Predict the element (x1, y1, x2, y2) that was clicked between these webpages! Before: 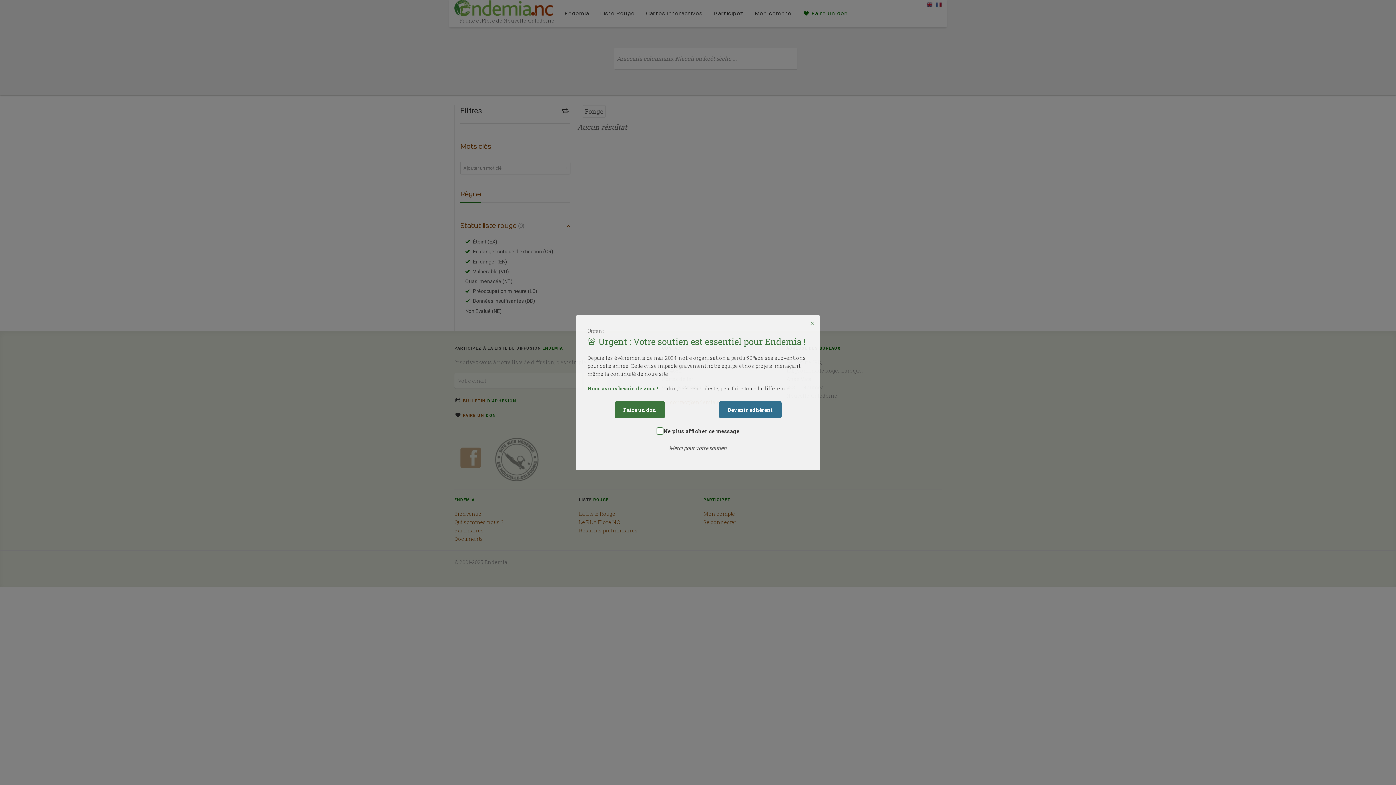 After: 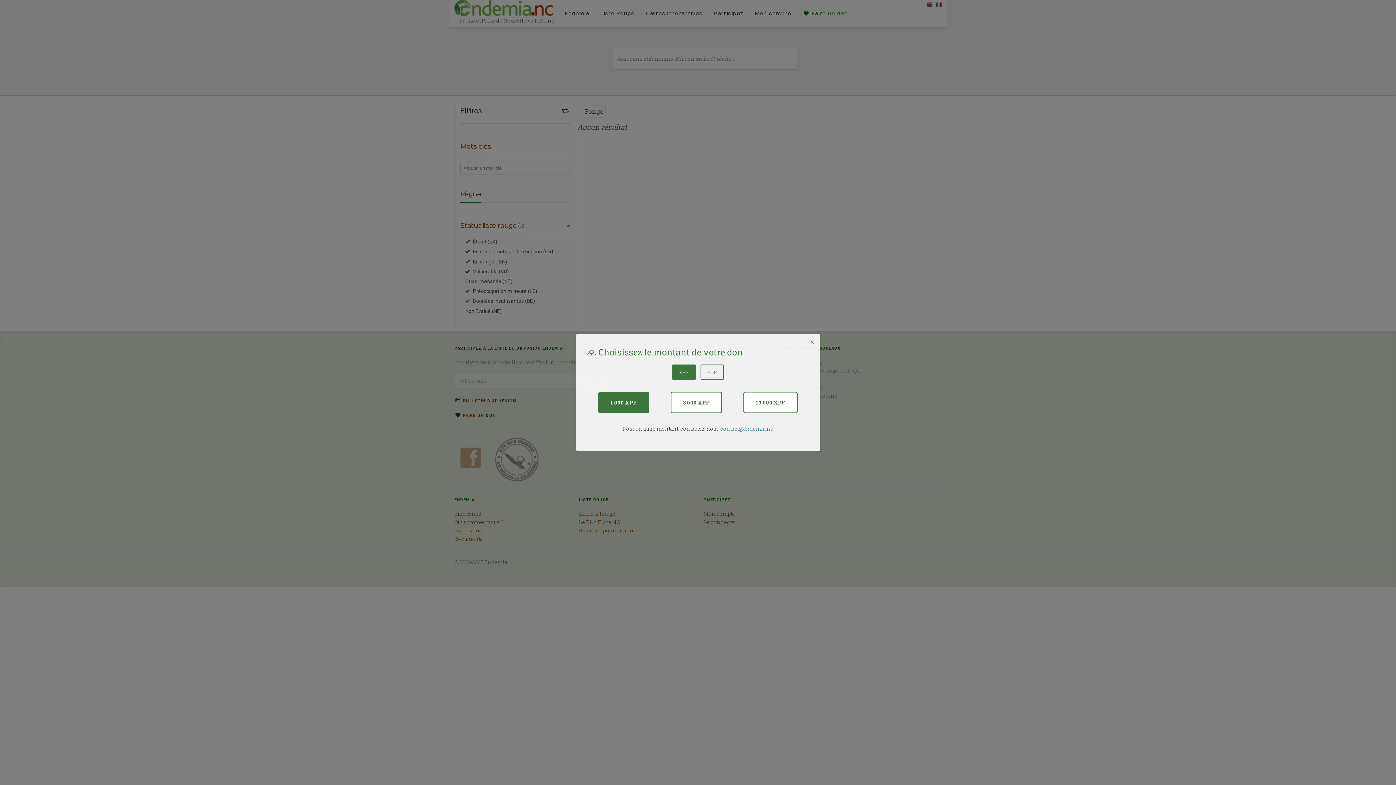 Action: label: Faire un don bbox: (614, 401, 664, 418)